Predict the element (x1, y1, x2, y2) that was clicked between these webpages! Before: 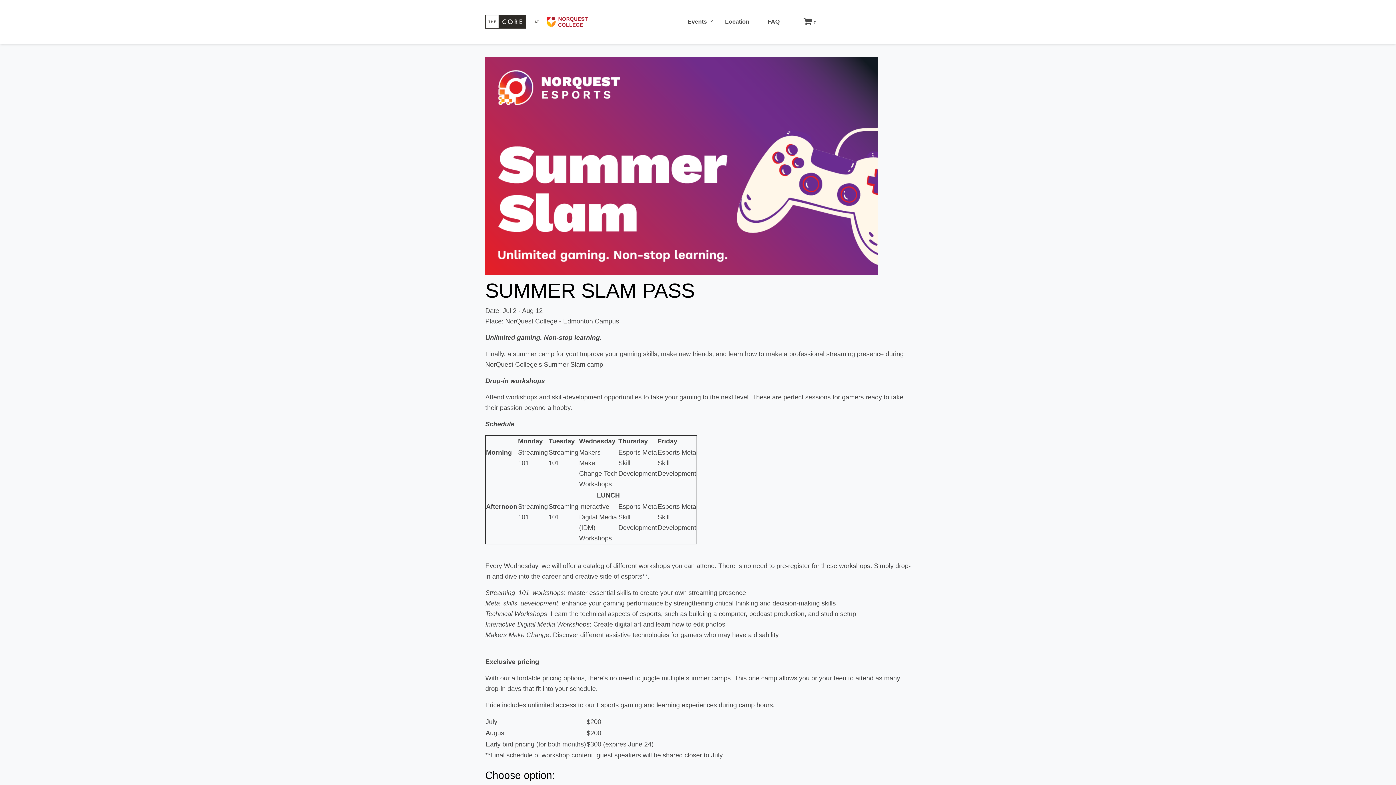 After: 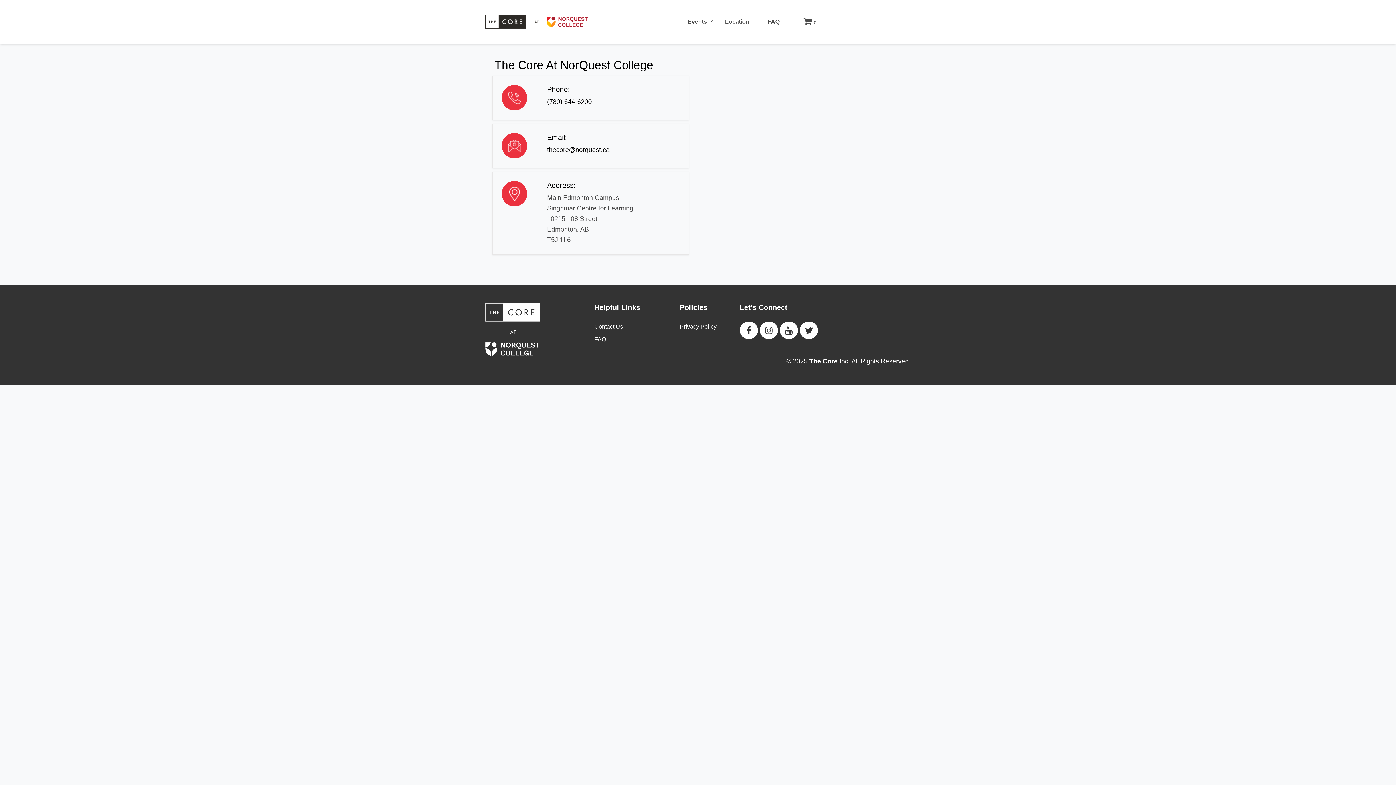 Action: label: Location bbox: (725, 3, 749, 40)